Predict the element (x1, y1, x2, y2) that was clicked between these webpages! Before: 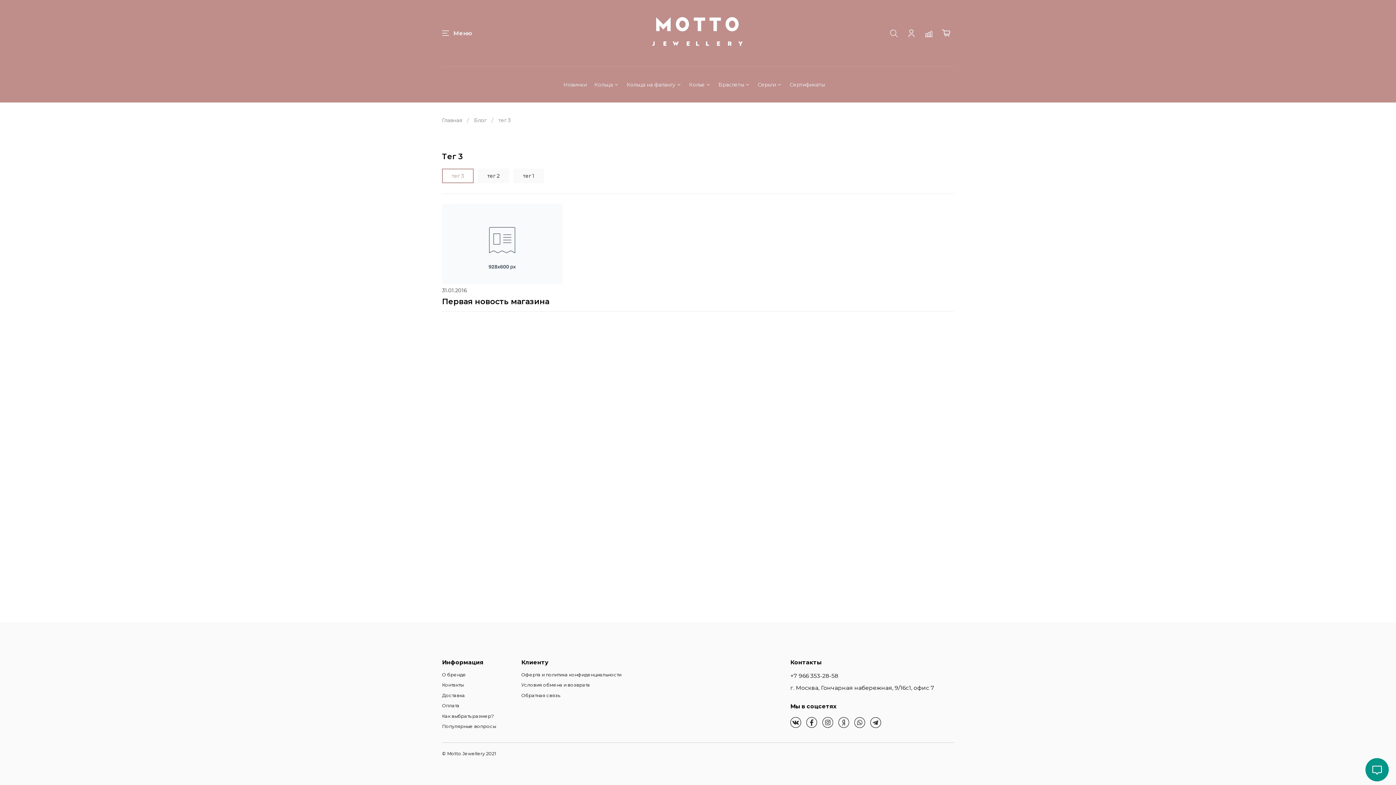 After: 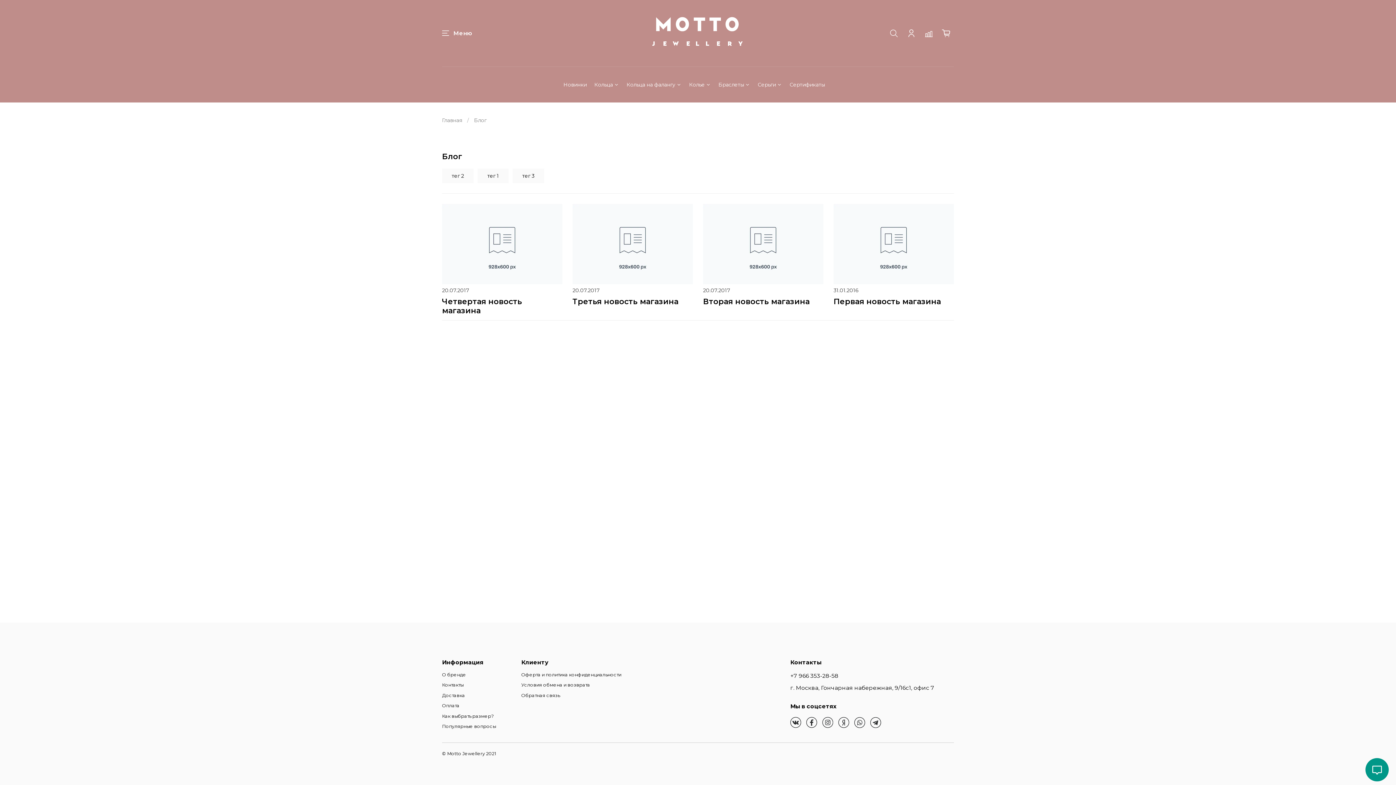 Action: label: Блог bbox: (474, 116, 486, 123)